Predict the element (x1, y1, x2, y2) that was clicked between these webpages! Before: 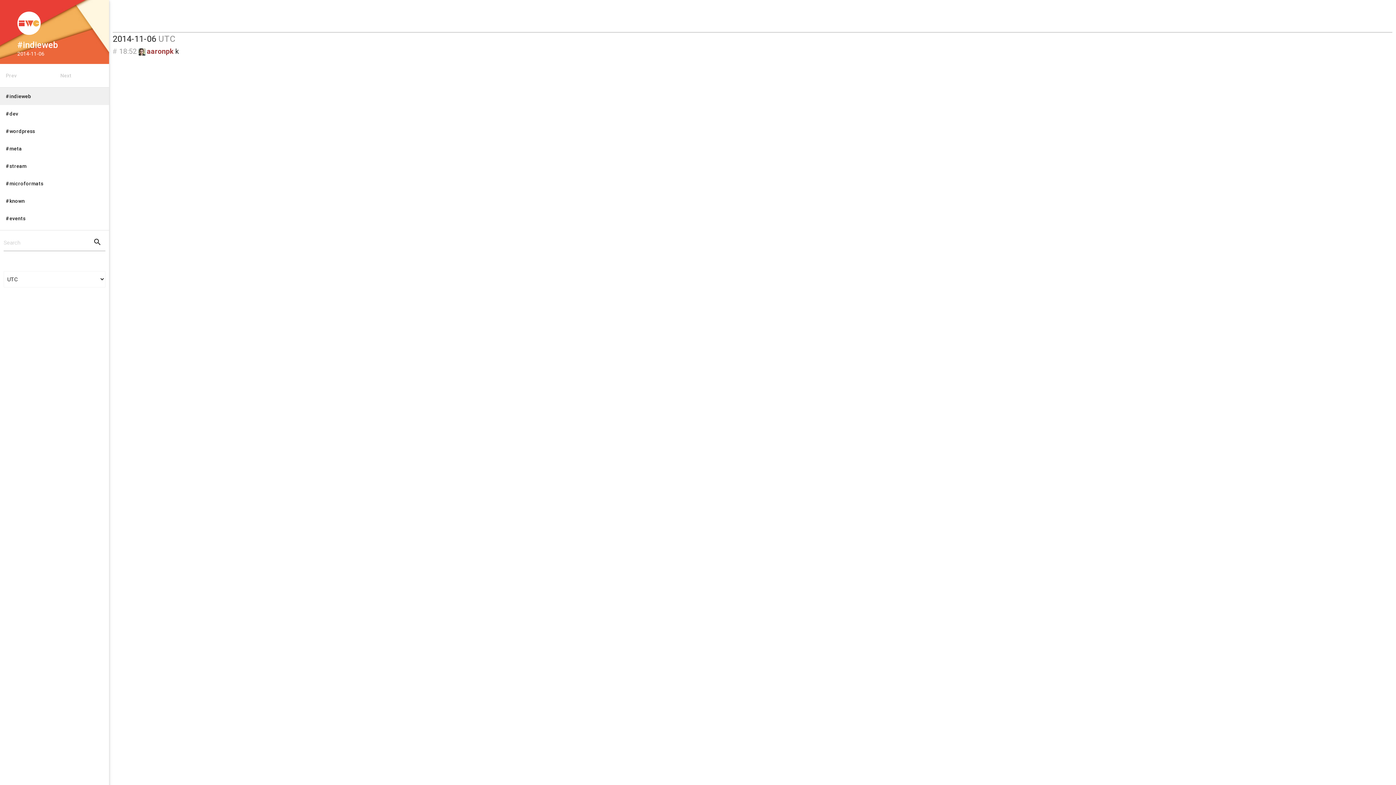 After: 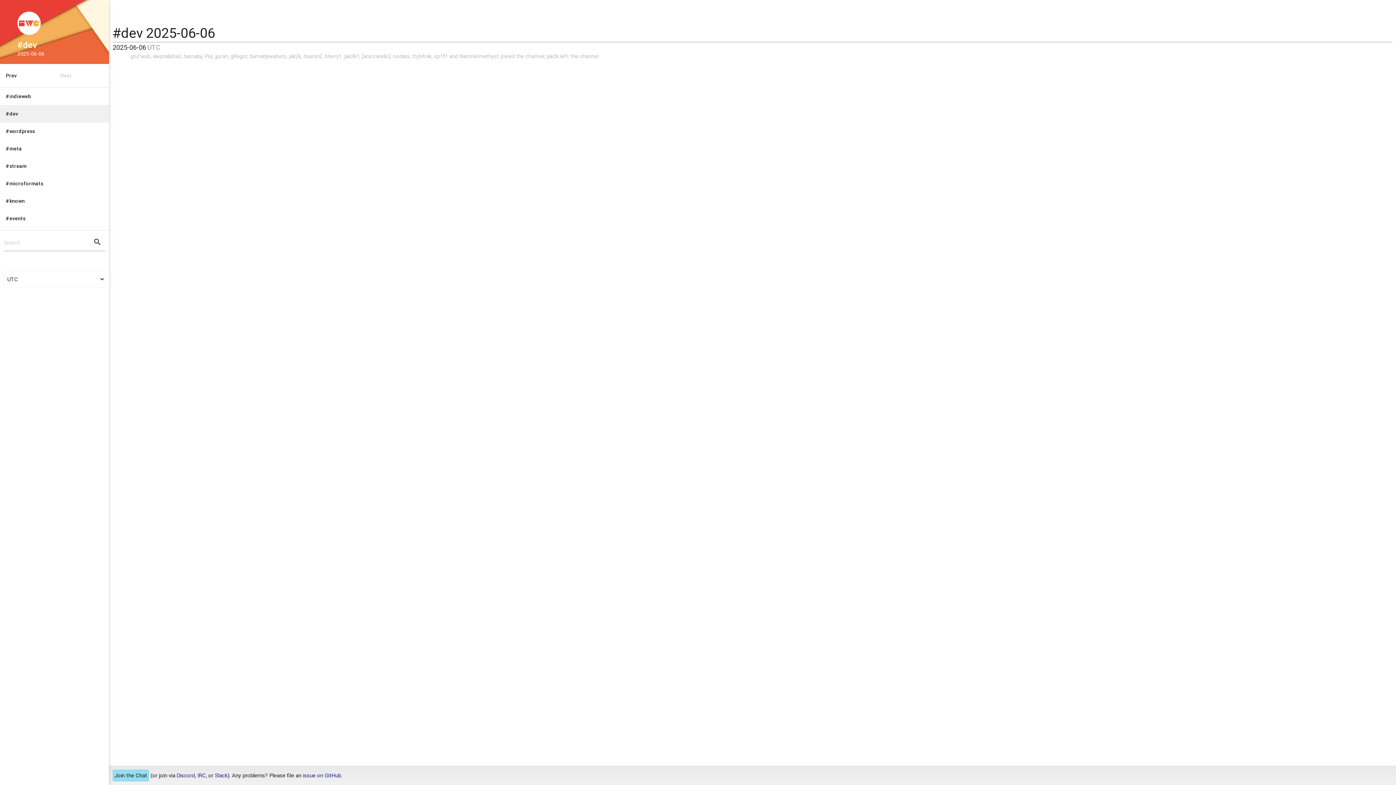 Action: label: #dev bbox: (0, 105, 109, 122)